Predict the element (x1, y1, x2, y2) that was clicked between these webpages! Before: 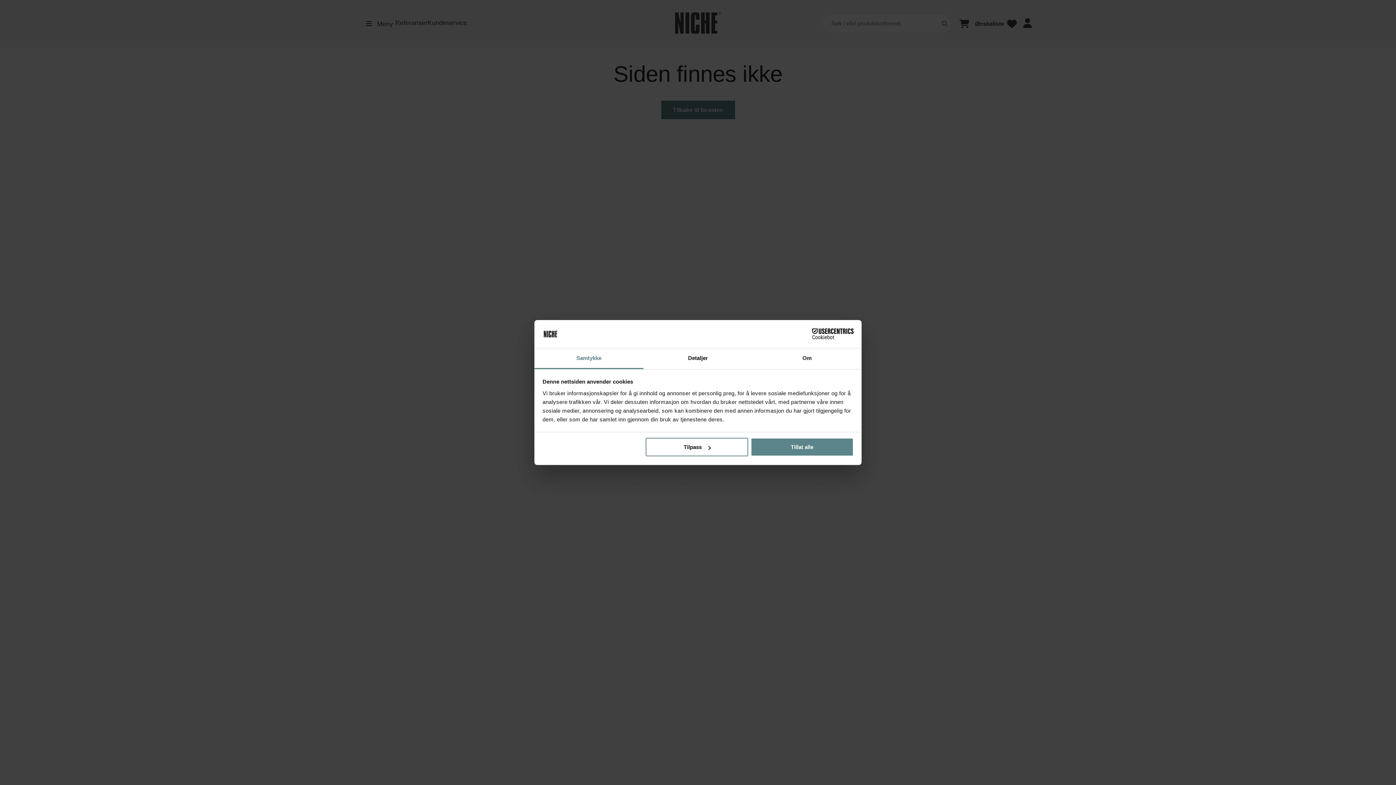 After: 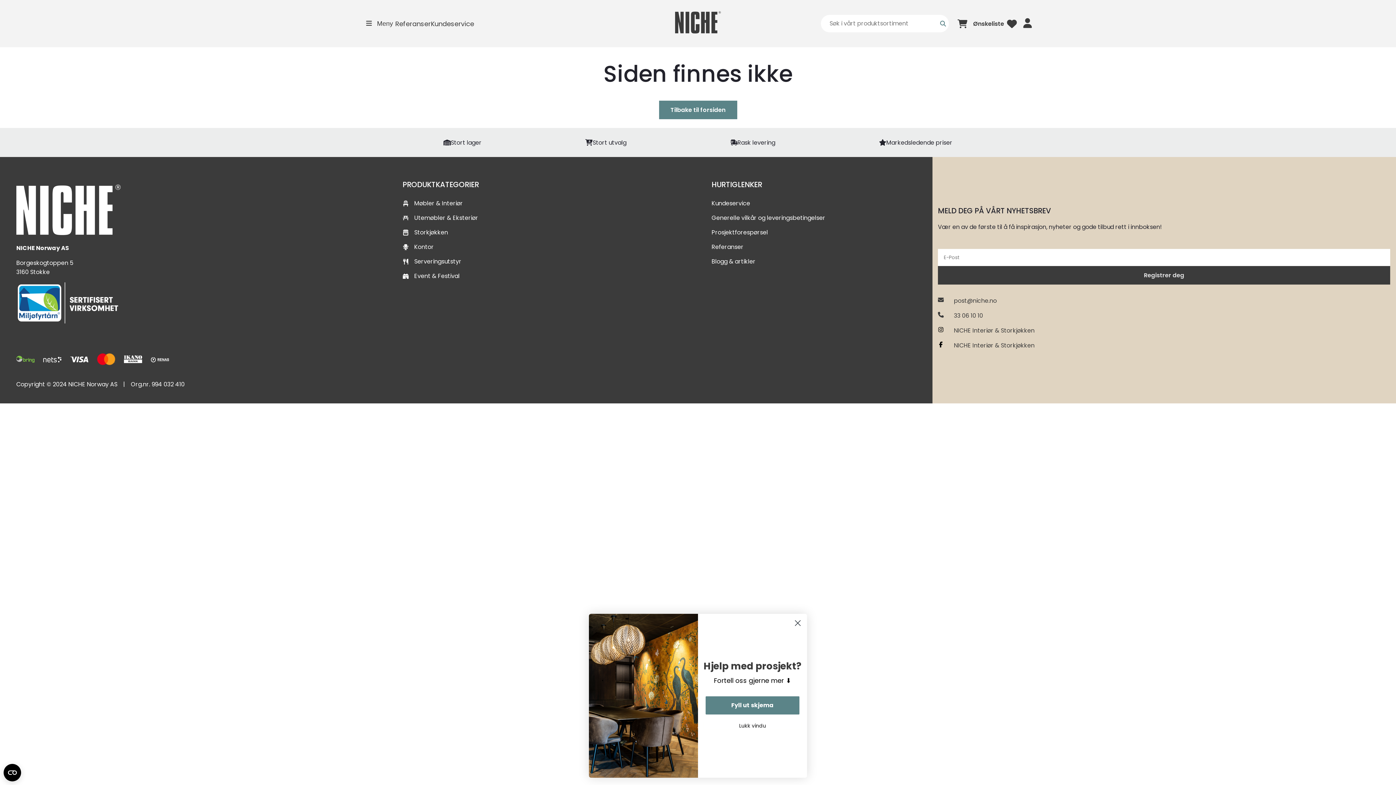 Action: label: Tillat alle bbox: (751, 438, 853, 456)